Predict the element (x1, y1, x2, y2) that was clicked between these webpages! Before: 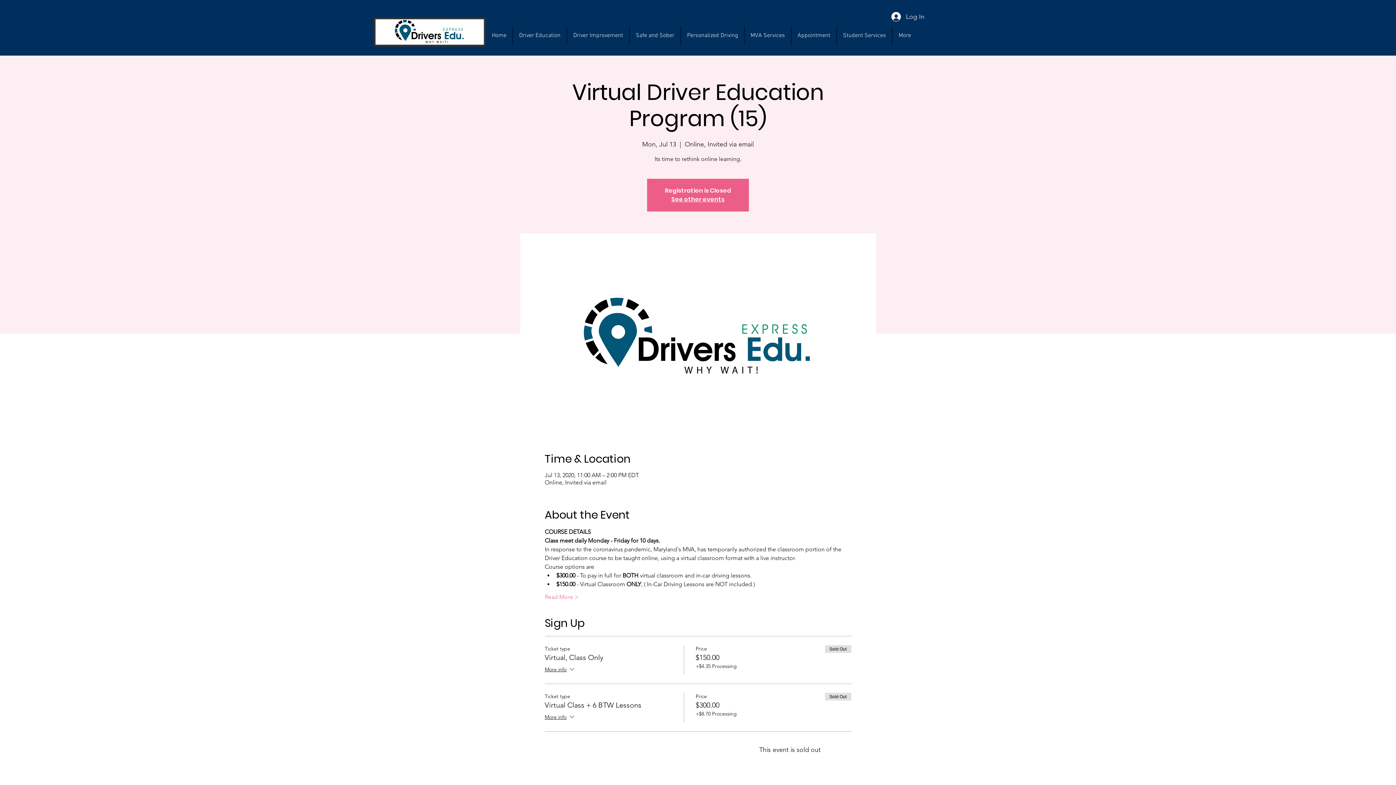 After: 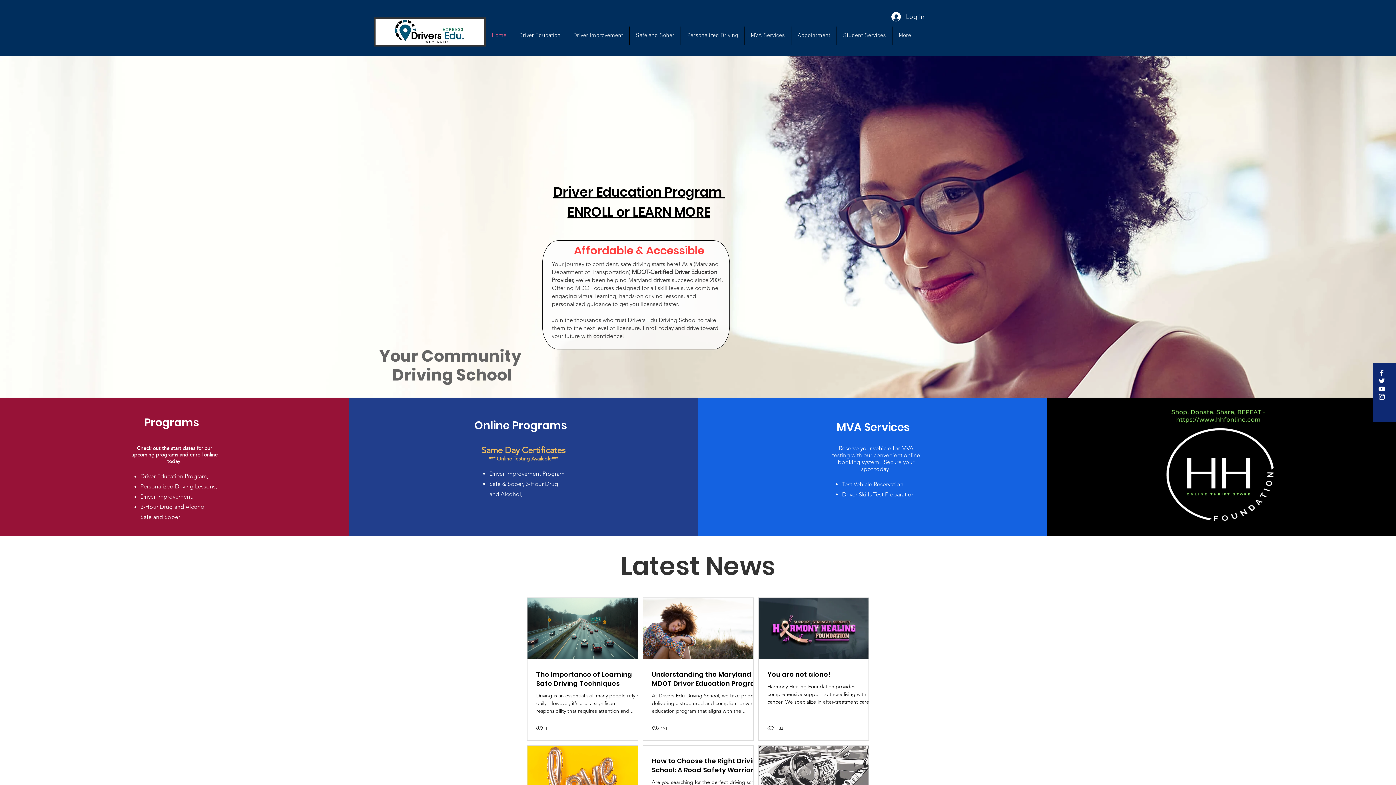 Action: label: Home bbox: (485, 26, 512, 44)